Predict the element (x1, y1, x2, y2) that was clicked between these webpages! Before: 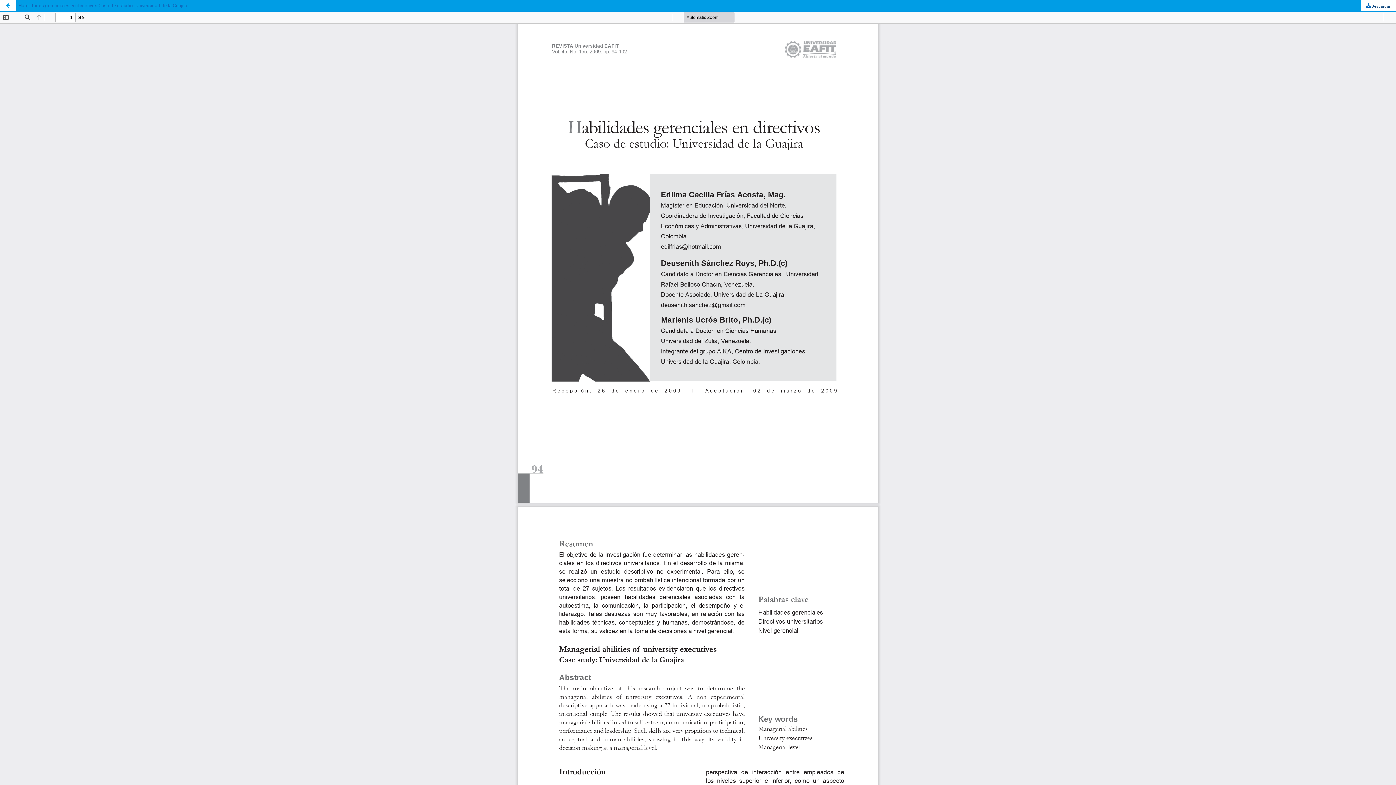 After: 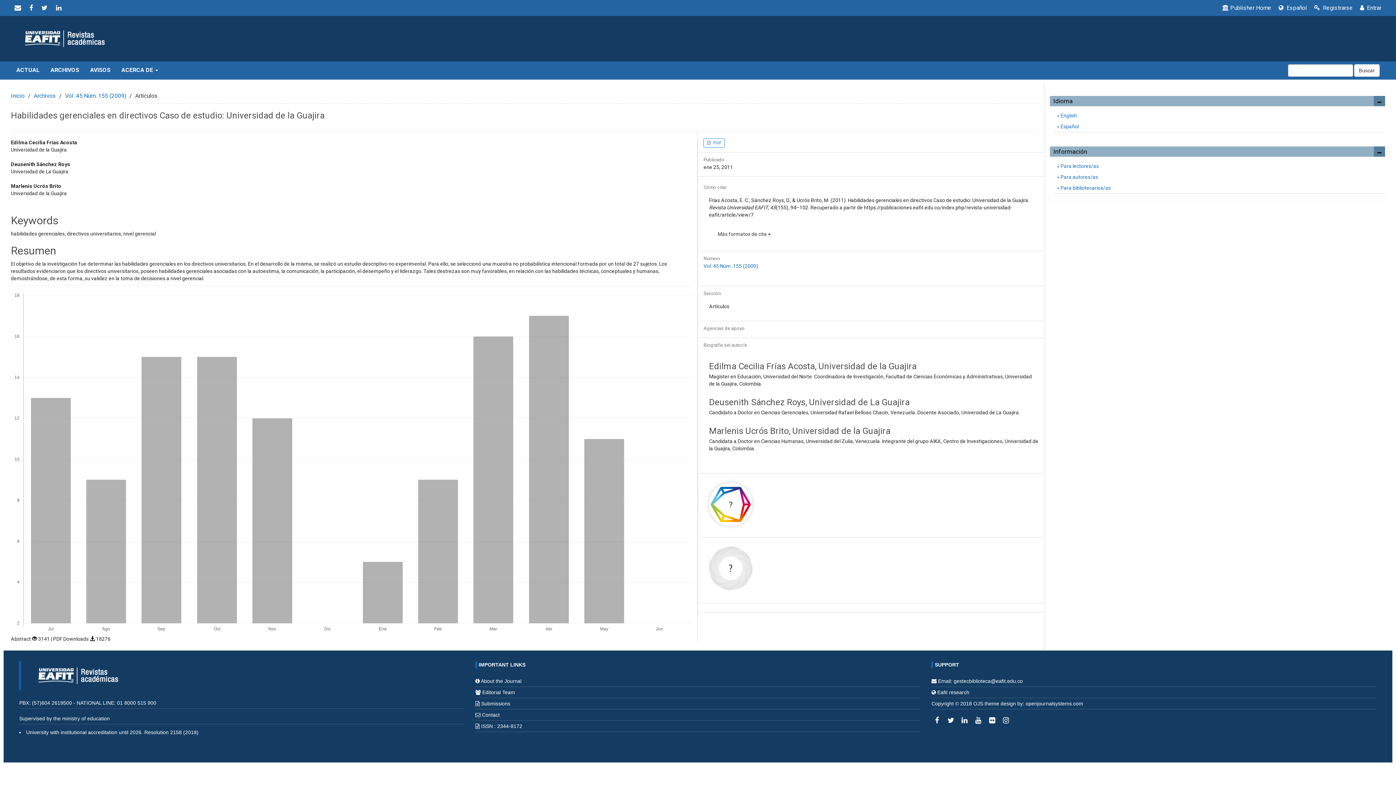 Action: bbox: (0, 0, 16, 10)